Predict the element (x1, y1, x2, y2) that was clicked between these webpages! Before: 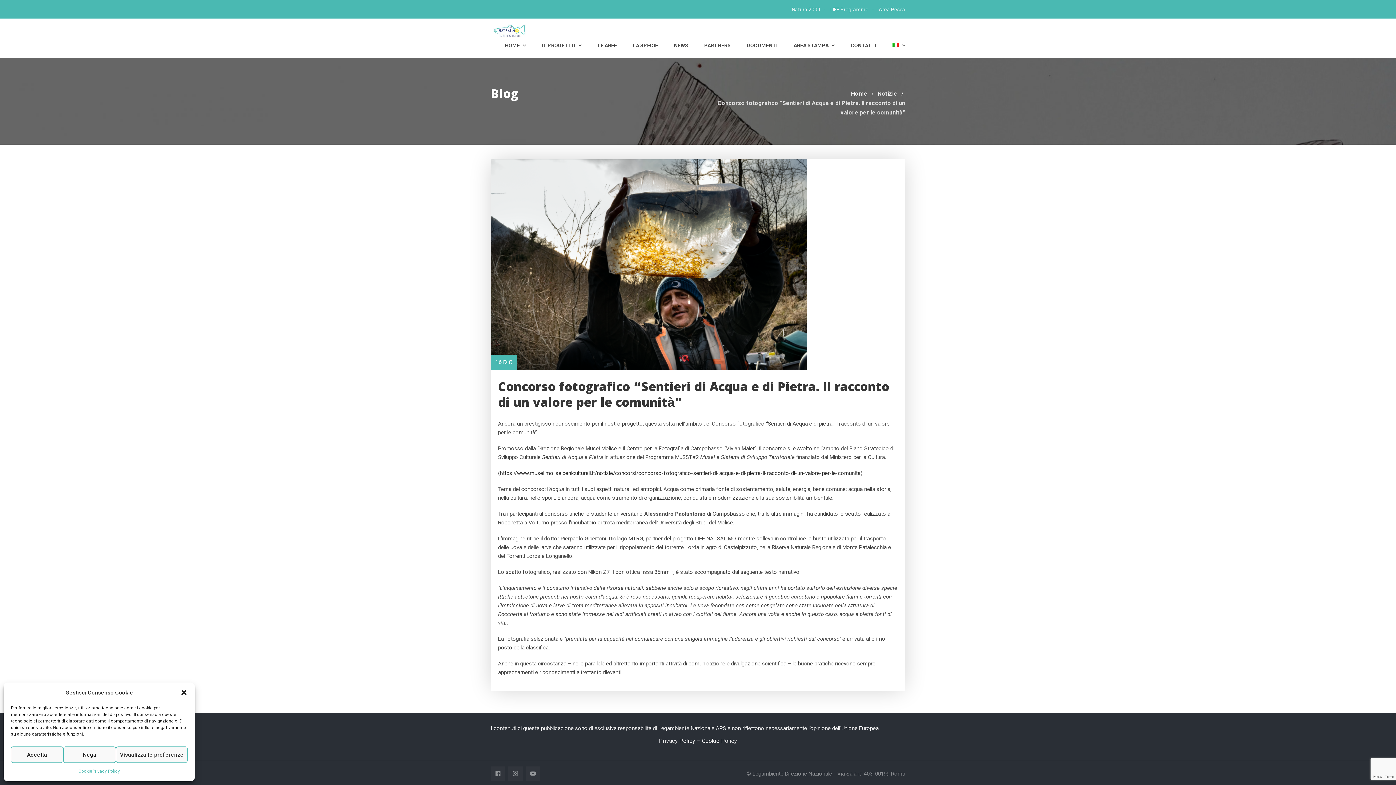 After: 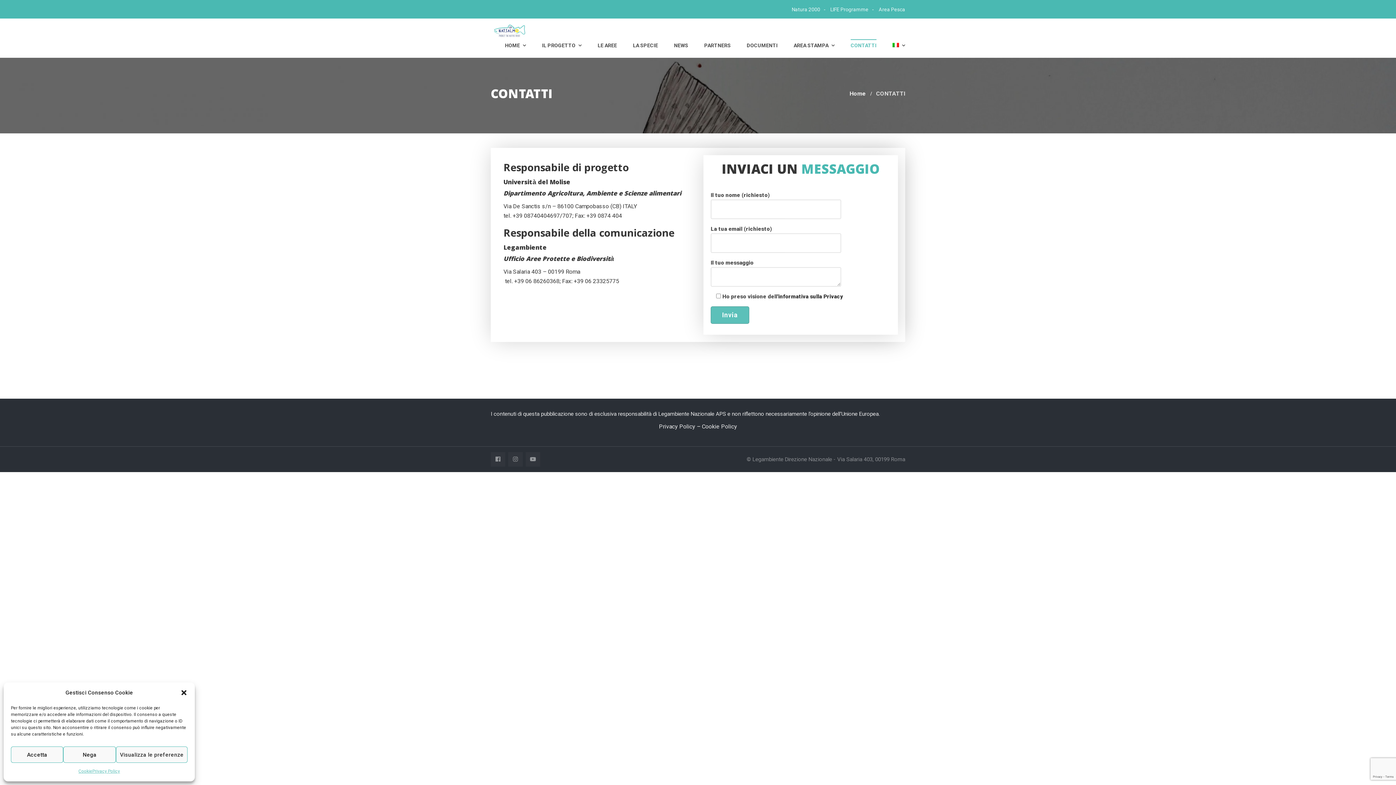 Action: label: CONTATTI bbox: (850, 38, 876, 52)